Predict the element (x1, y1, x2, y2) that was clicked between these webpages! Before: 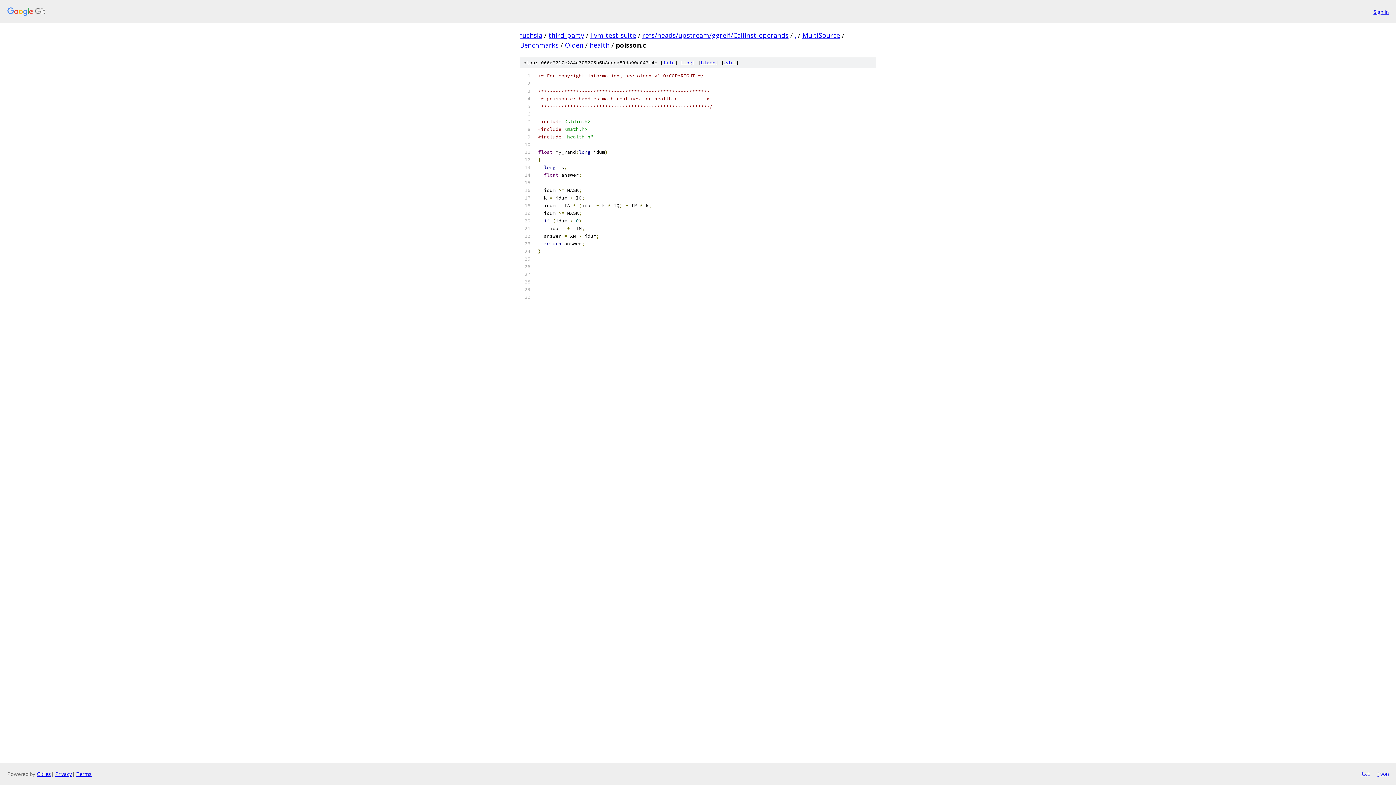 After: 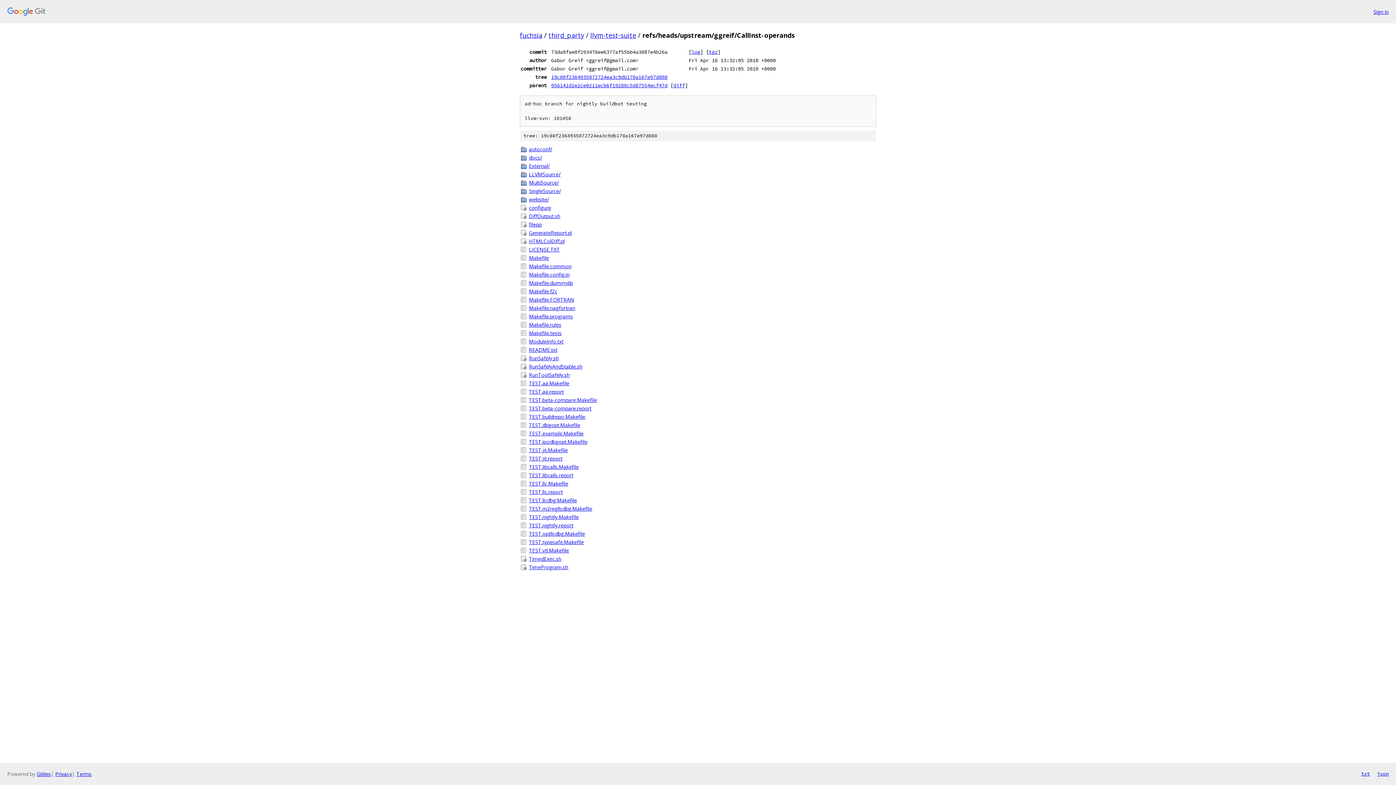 Action: label: refs/heads/upstream/ggreif/CallInst-operands bbox: (642, 30, 788, 39)